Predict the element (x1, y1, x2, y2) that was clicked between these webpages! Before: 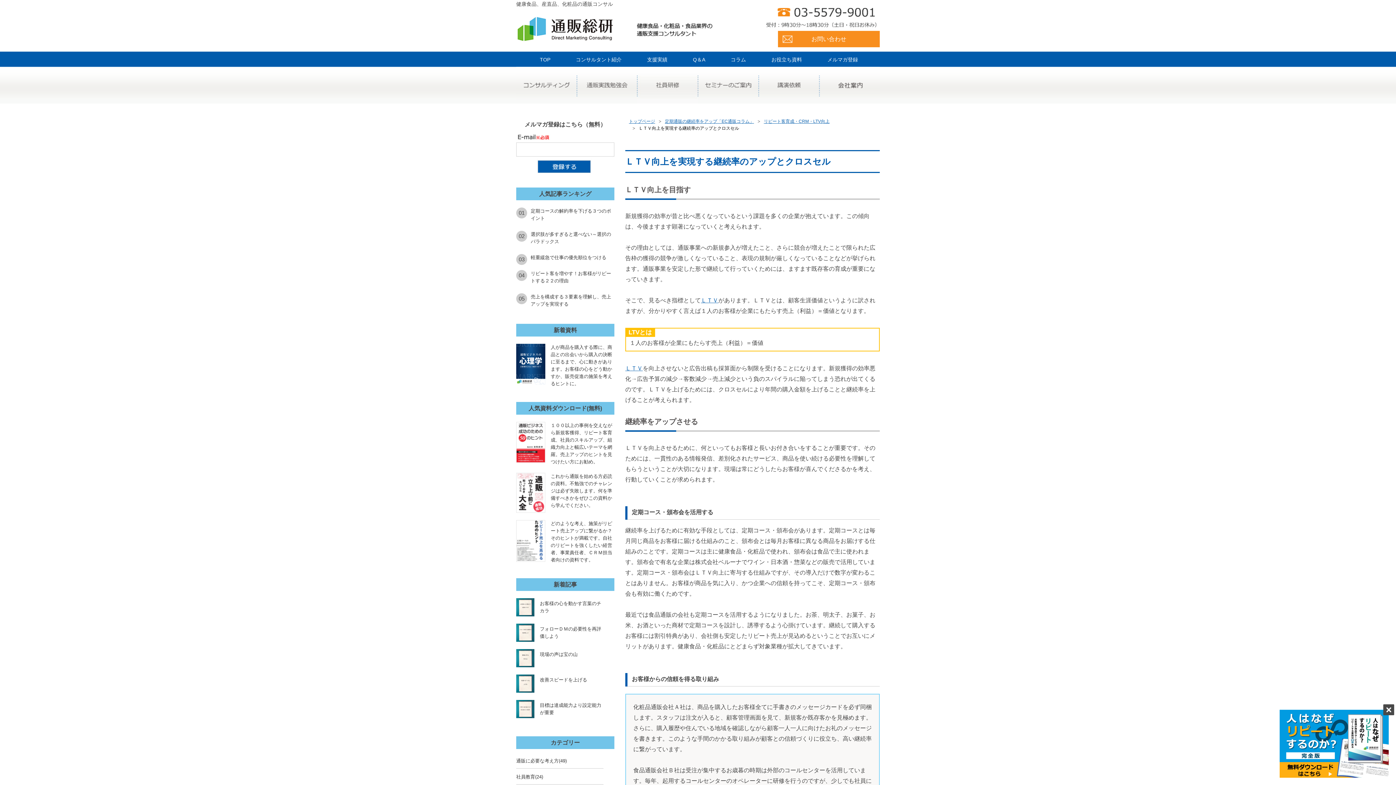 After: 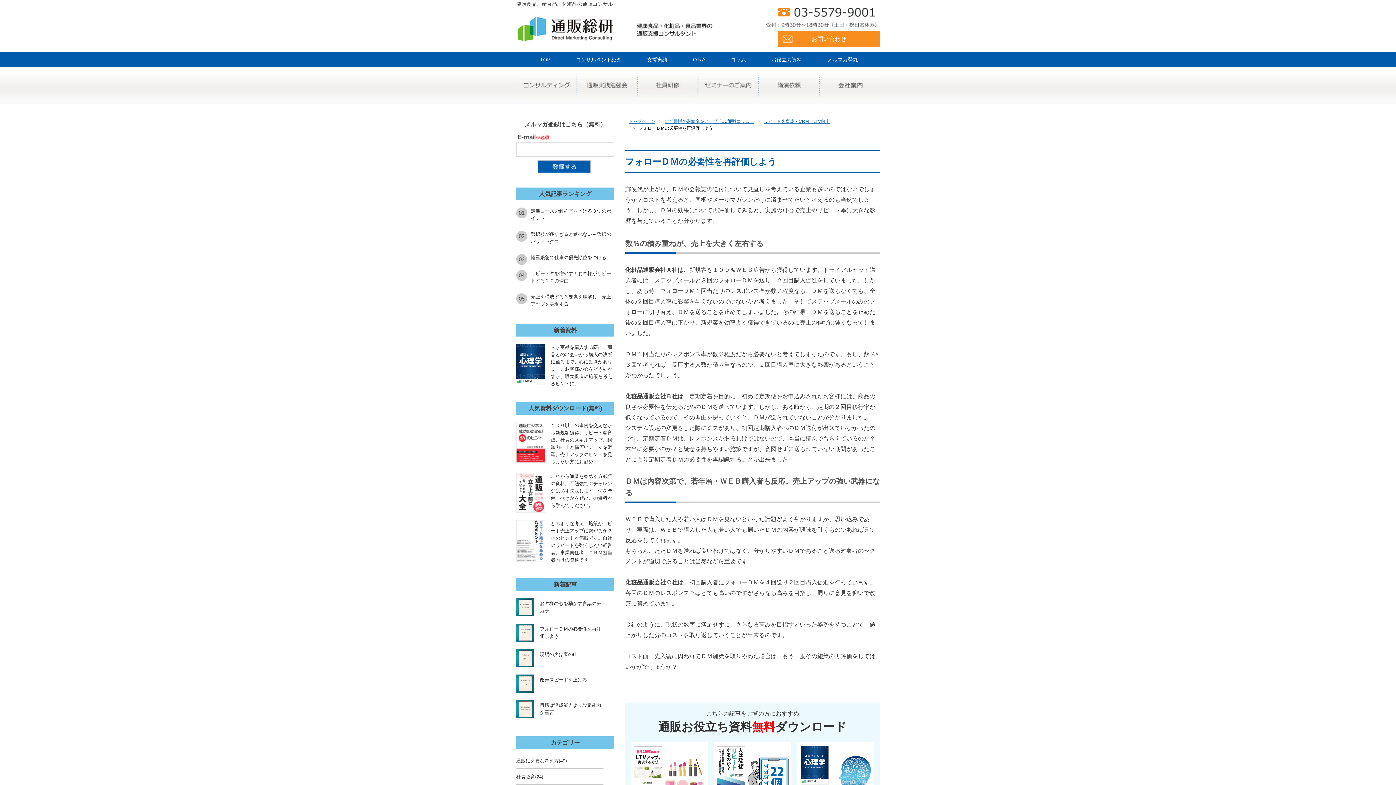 Action: bbox: (516, 634, 534, 640)